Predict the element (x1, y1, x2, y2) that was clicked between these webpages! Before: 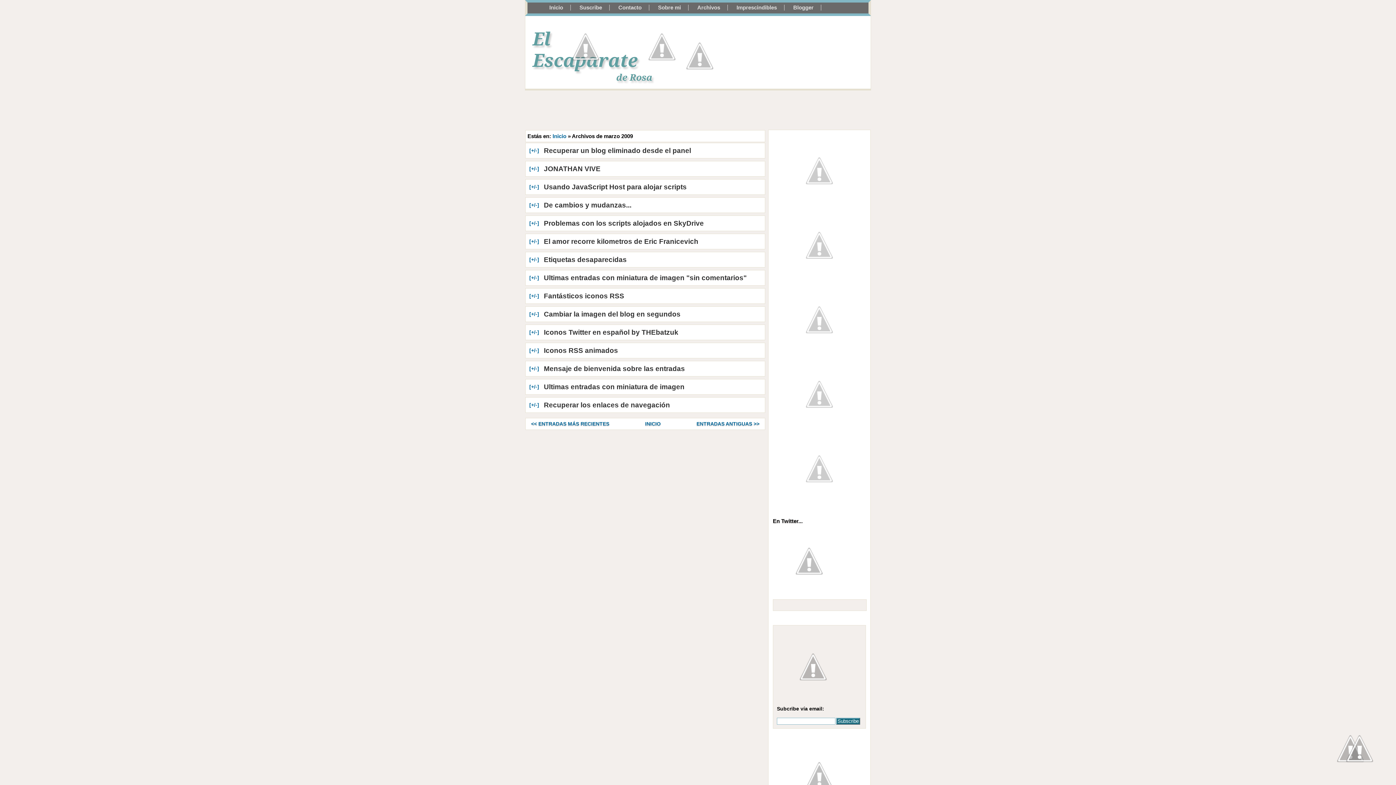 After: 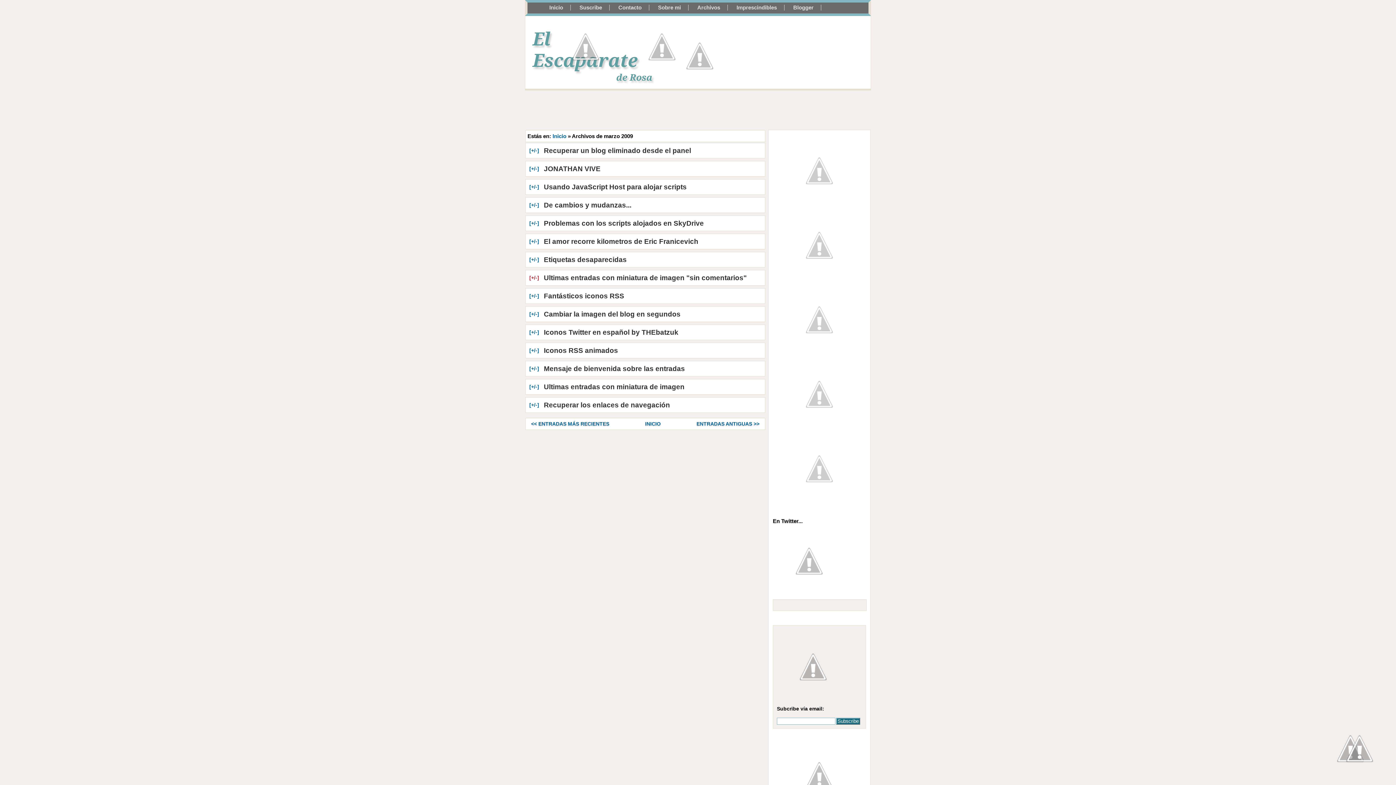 Action: bbox: (529, 274, 539, 280) label: [+/-]